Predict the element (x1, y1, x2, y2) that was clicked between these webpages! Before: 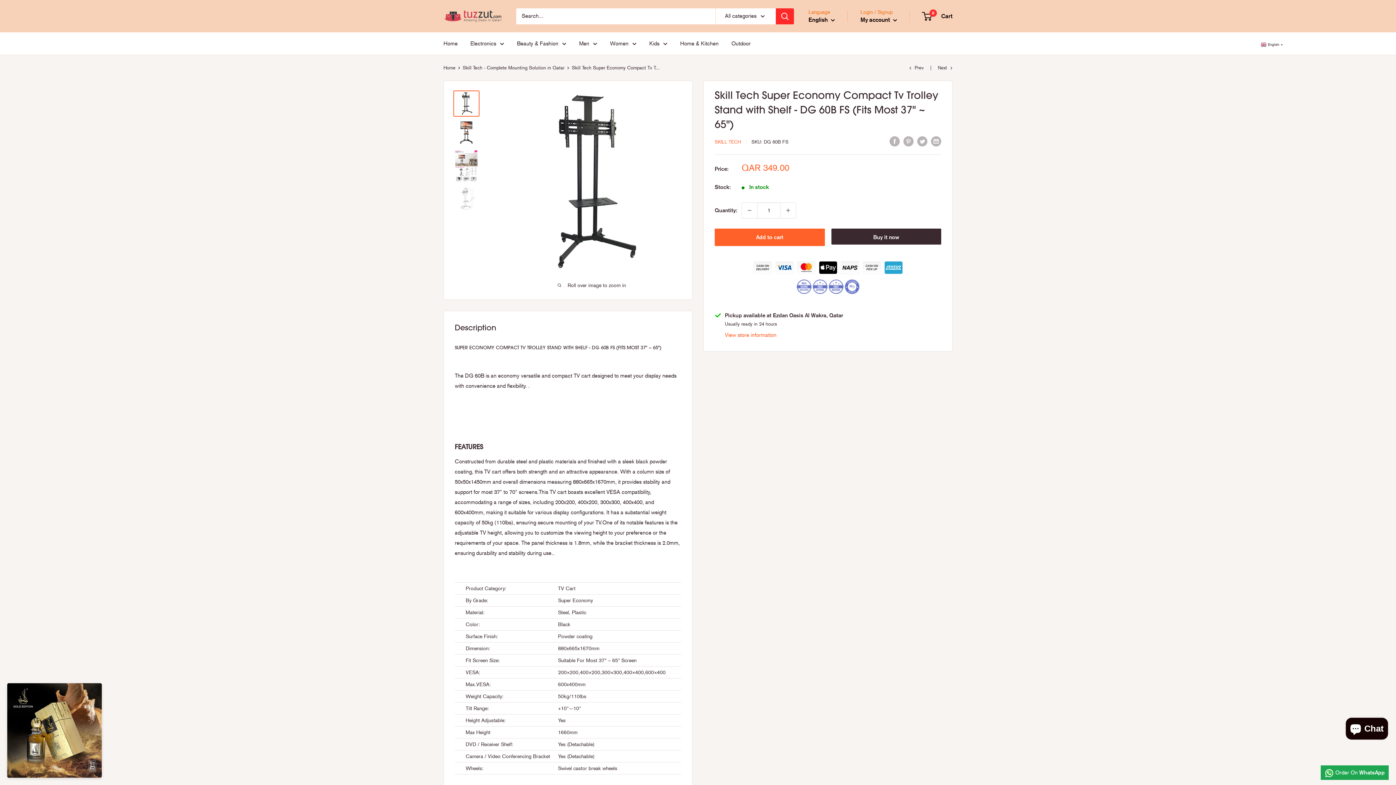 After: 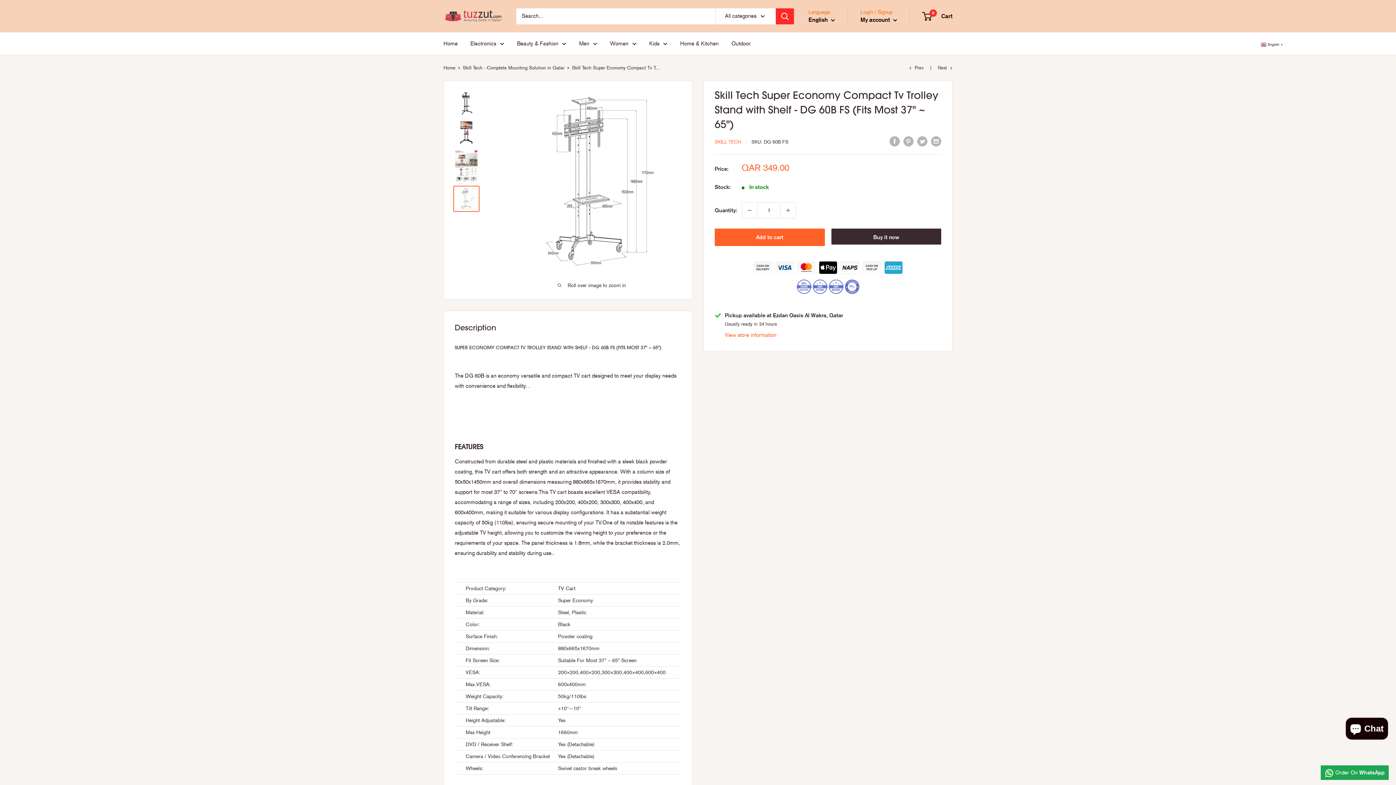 Action: bbox: (453, 185, 479, 212)